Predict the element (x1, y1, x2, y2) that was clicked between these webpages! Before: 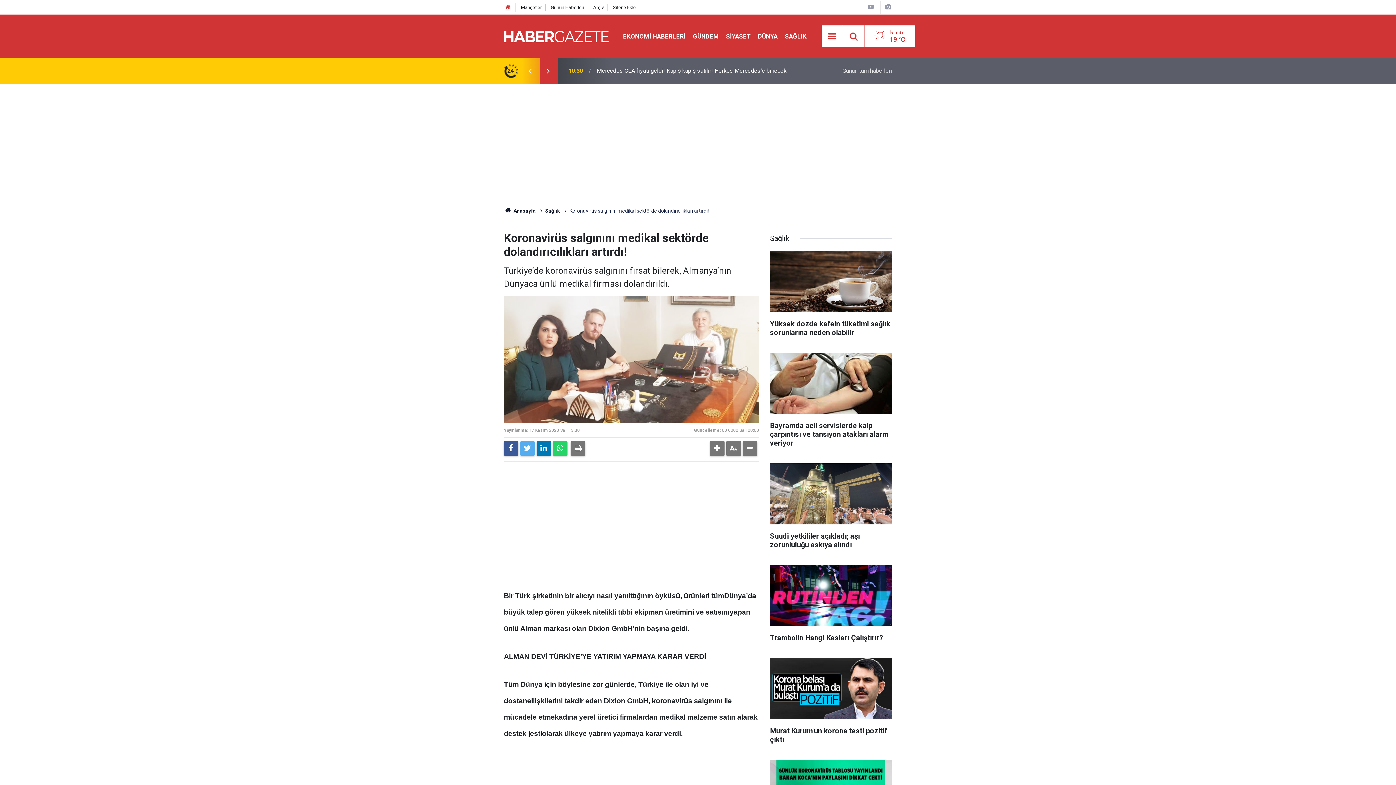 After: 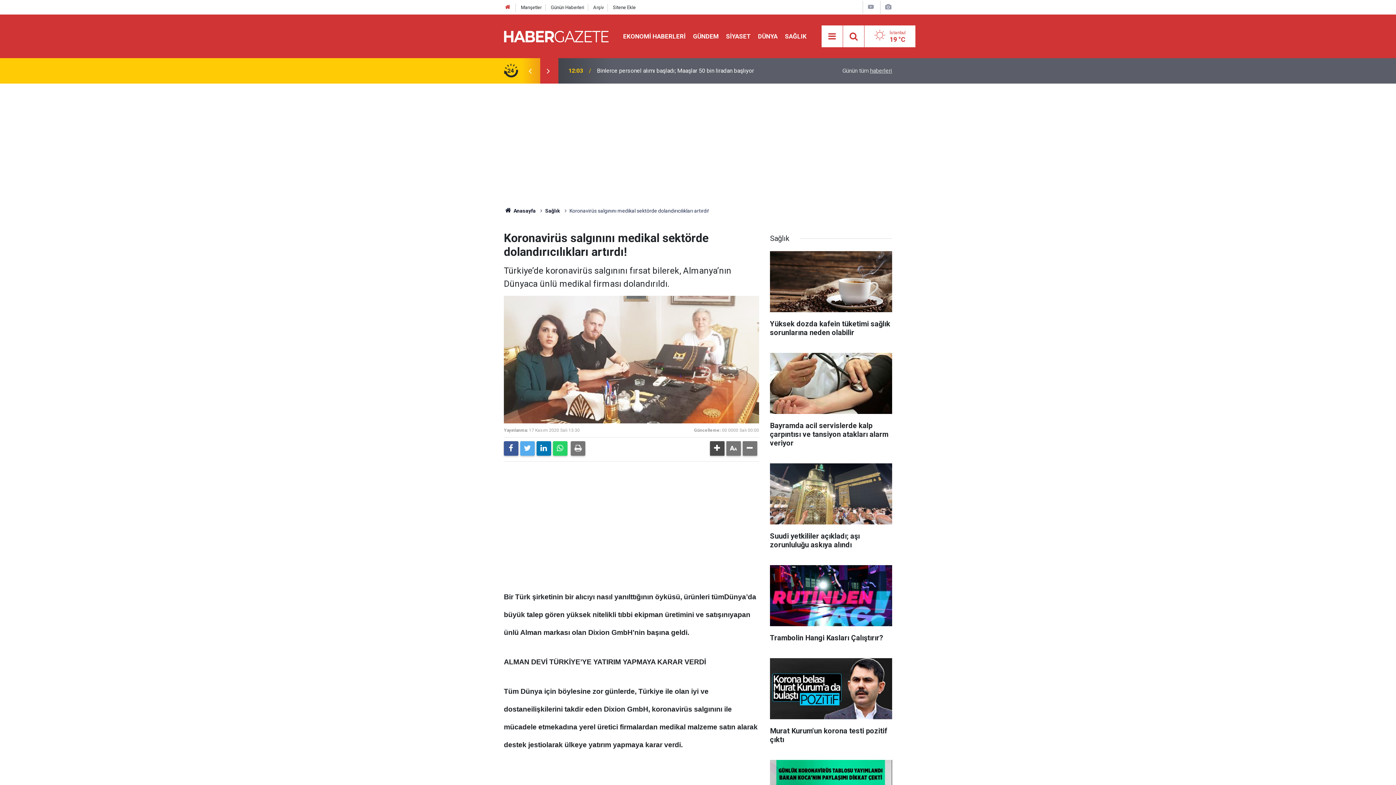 Action: bbox: (710, 441, 724, 456)